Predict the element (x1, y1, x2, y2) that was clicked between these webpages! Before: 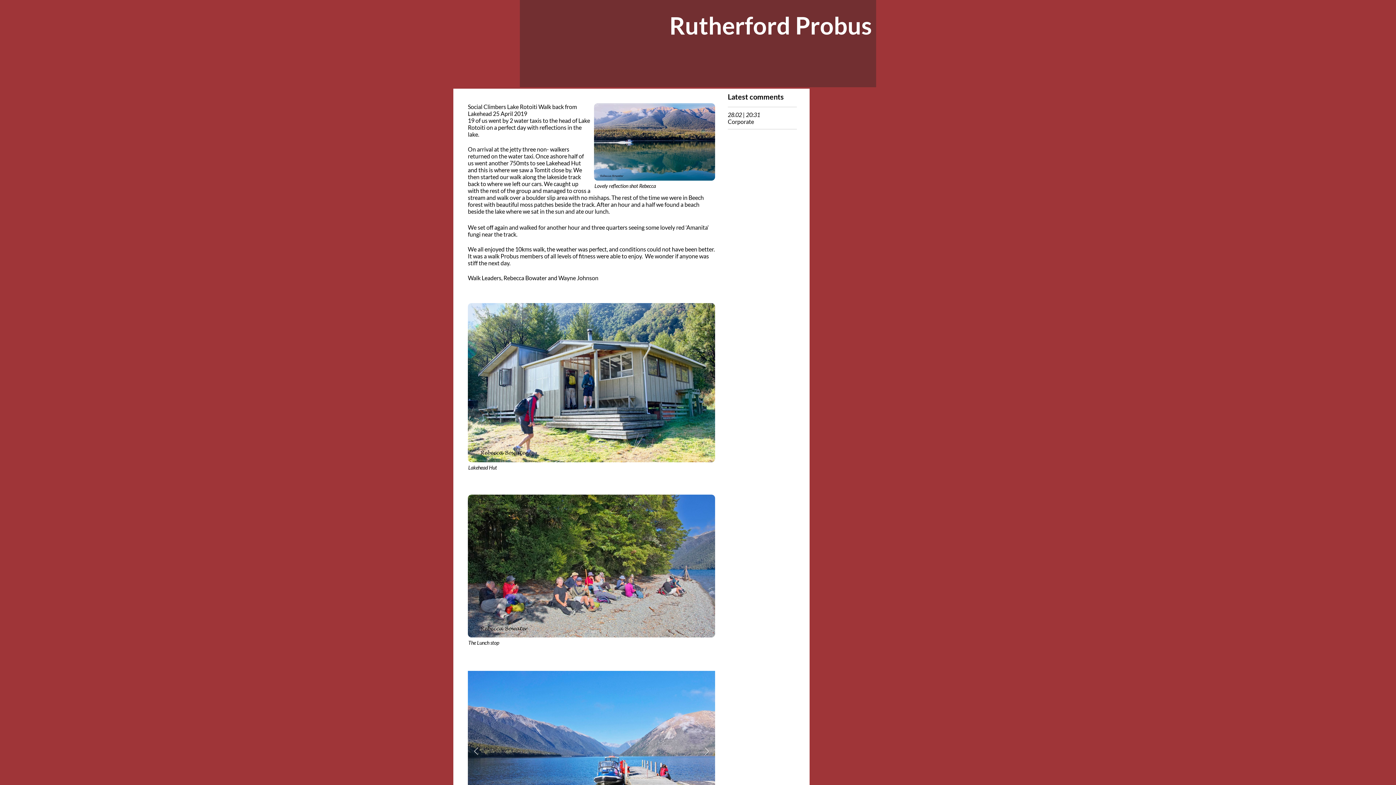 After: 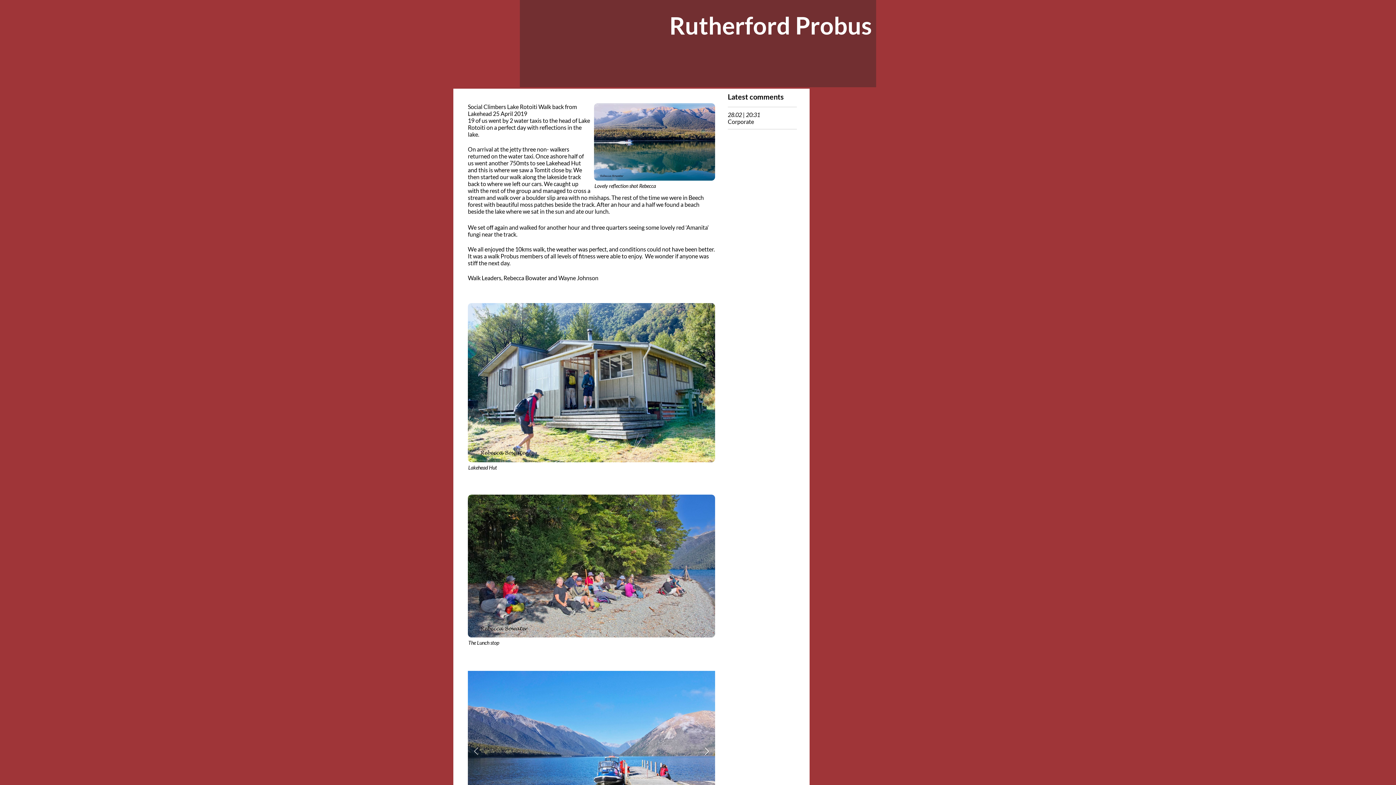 Action: bbox: (704, 749, 710, 755) label: Next slide